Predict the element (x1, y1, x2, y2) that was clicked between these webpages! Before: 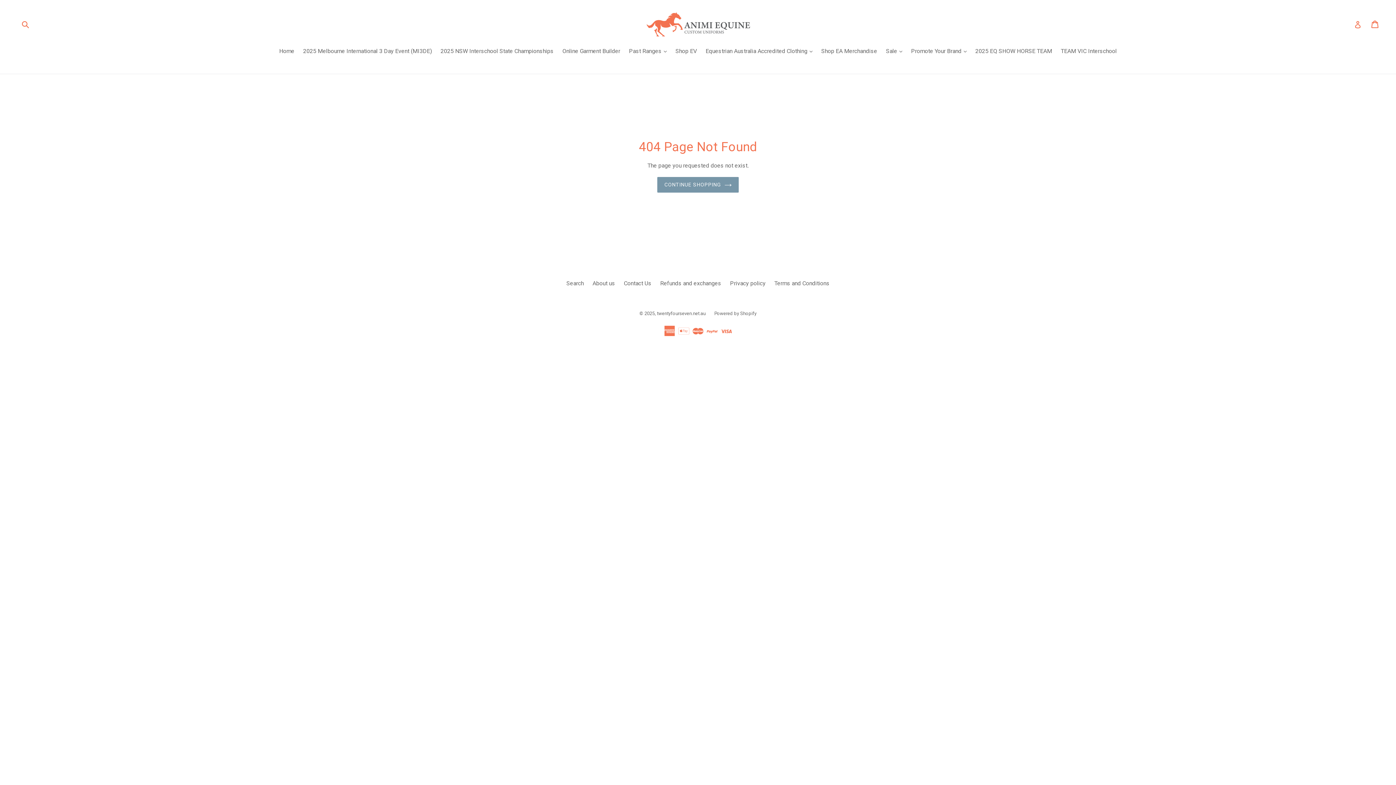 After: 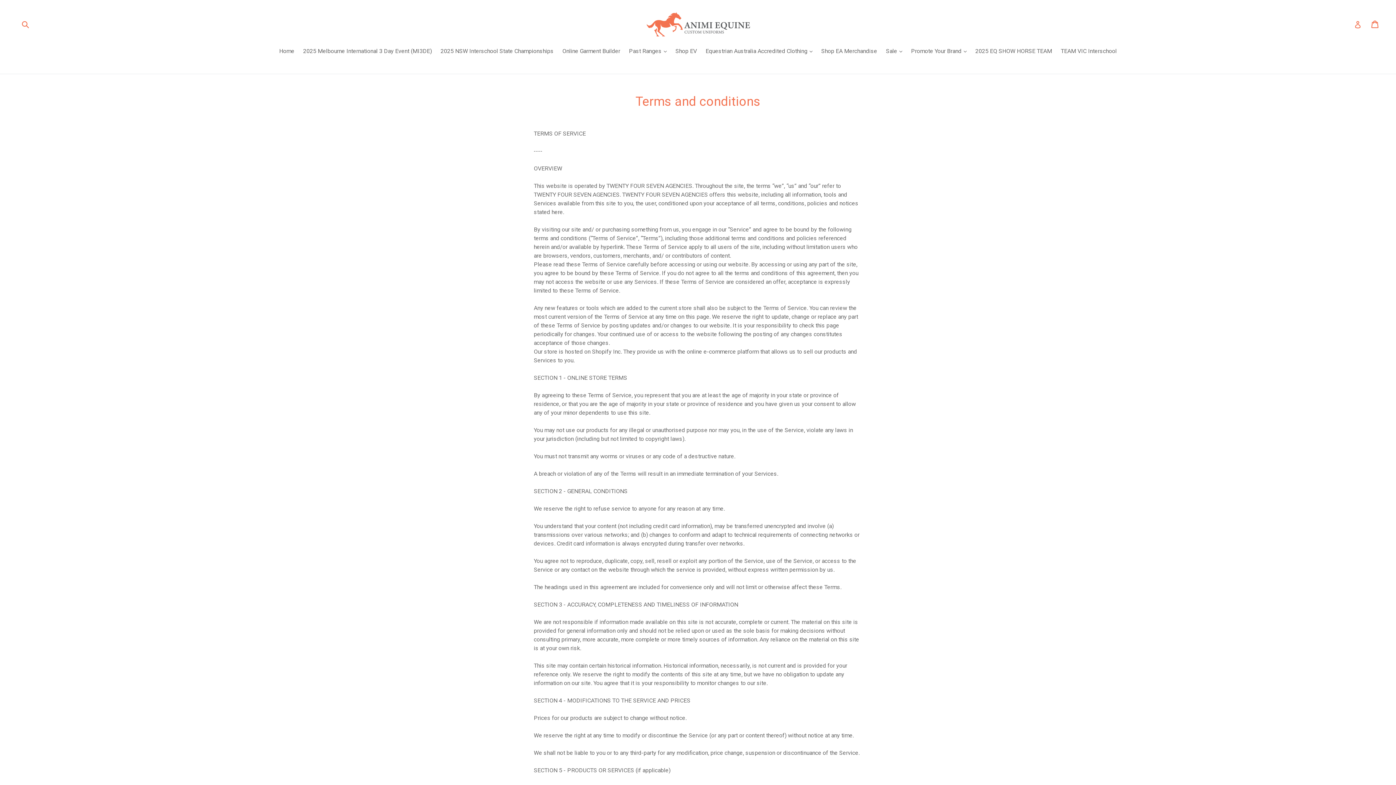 Action: label: Terms and Conditions bbox: (774, 279, 829, 286)